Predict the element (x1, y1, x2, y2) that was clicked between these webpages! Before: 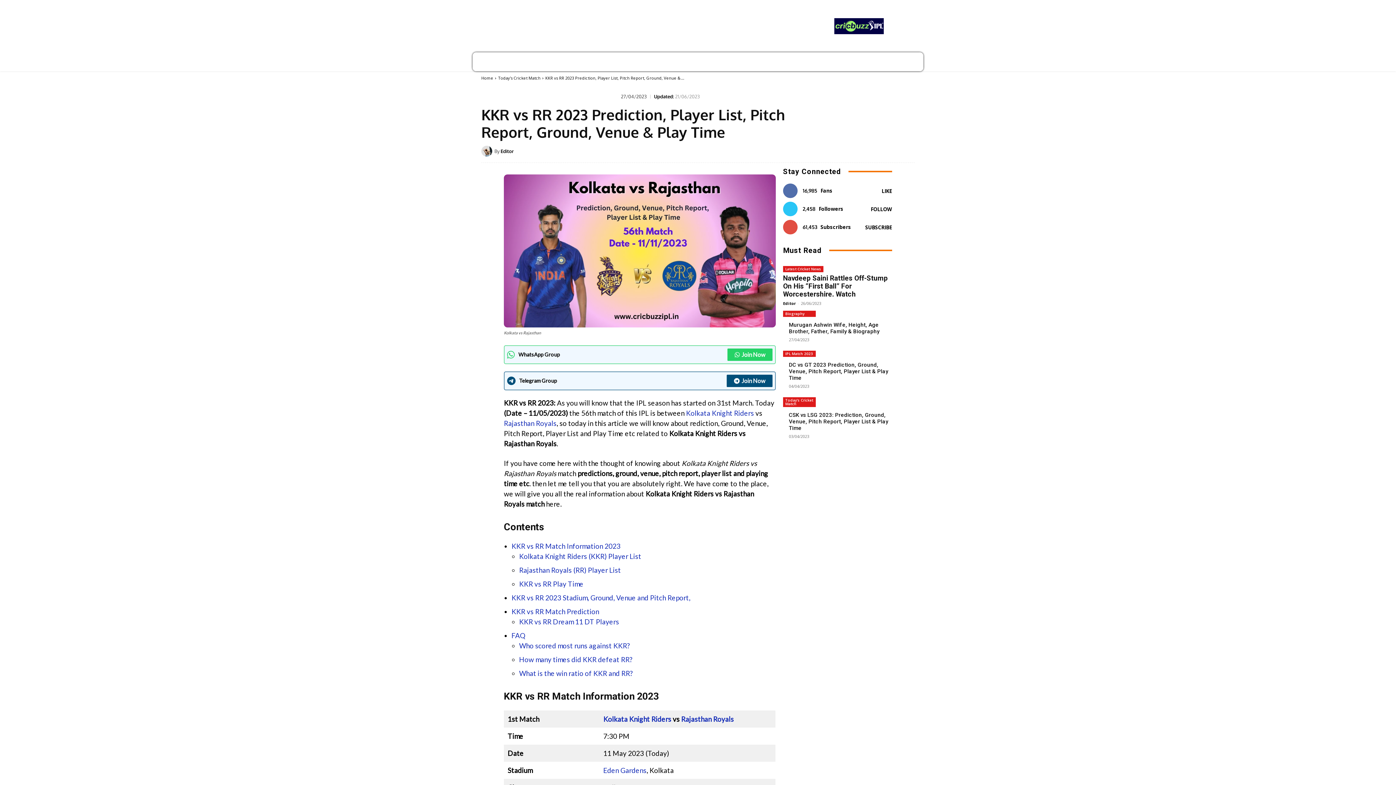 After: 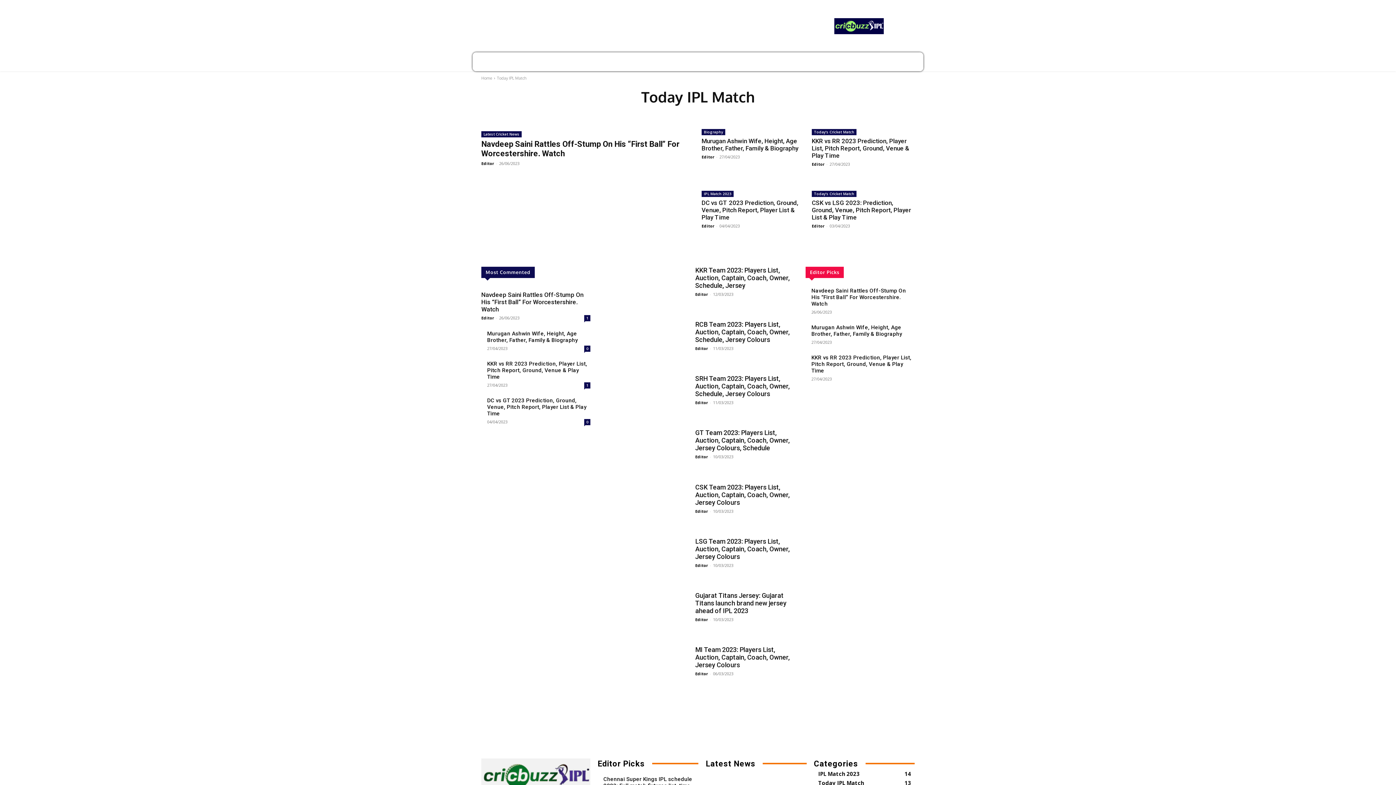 Action: label: TODAY IPL MATCH bbox: (575, 93, 615, 99)